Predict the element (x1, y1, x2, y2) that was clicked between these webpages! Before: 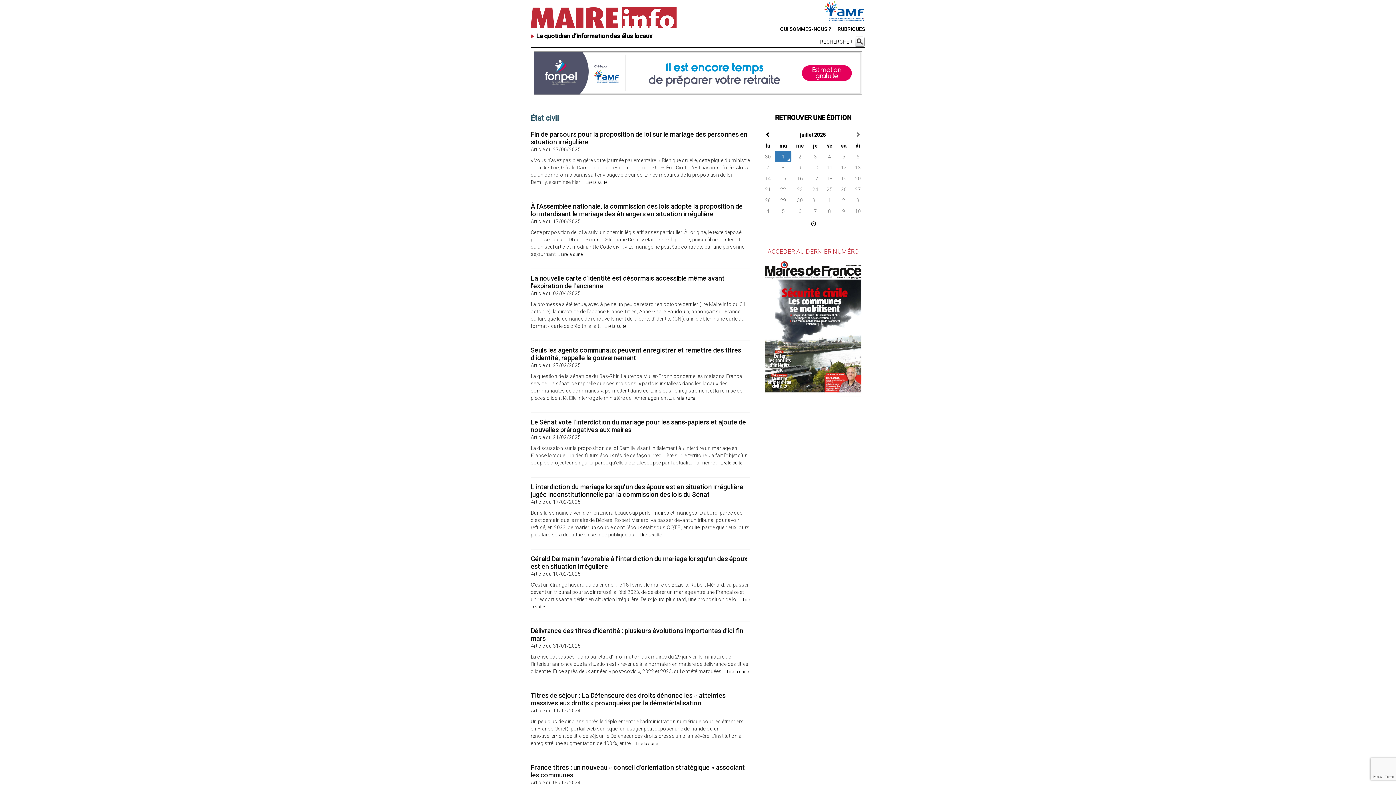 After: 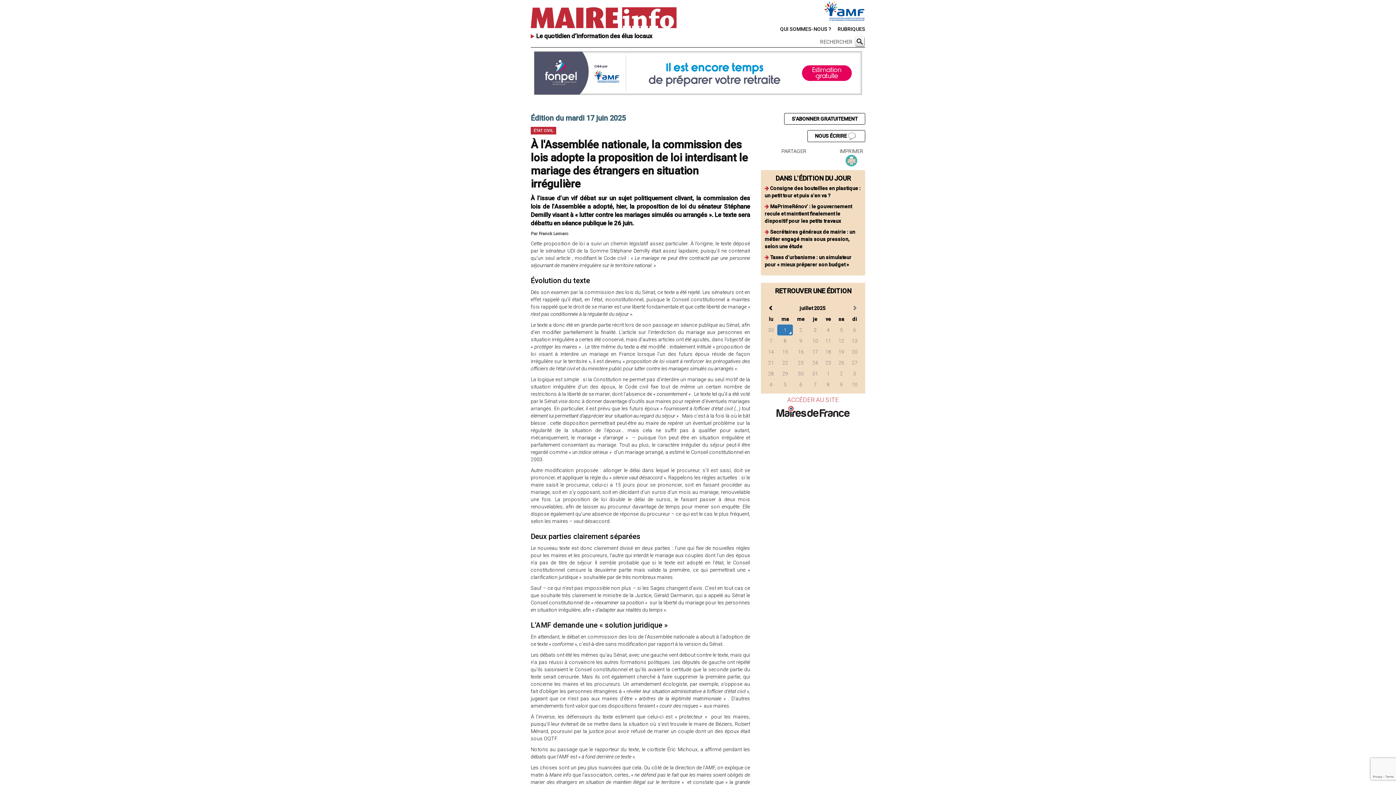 Action: label: À l'Assemblée nationale, la commission des lois adopte la proposition de loi interdisant le mariage des étrangers en situation irrégulière bbox: (530, 202, 742, 217)